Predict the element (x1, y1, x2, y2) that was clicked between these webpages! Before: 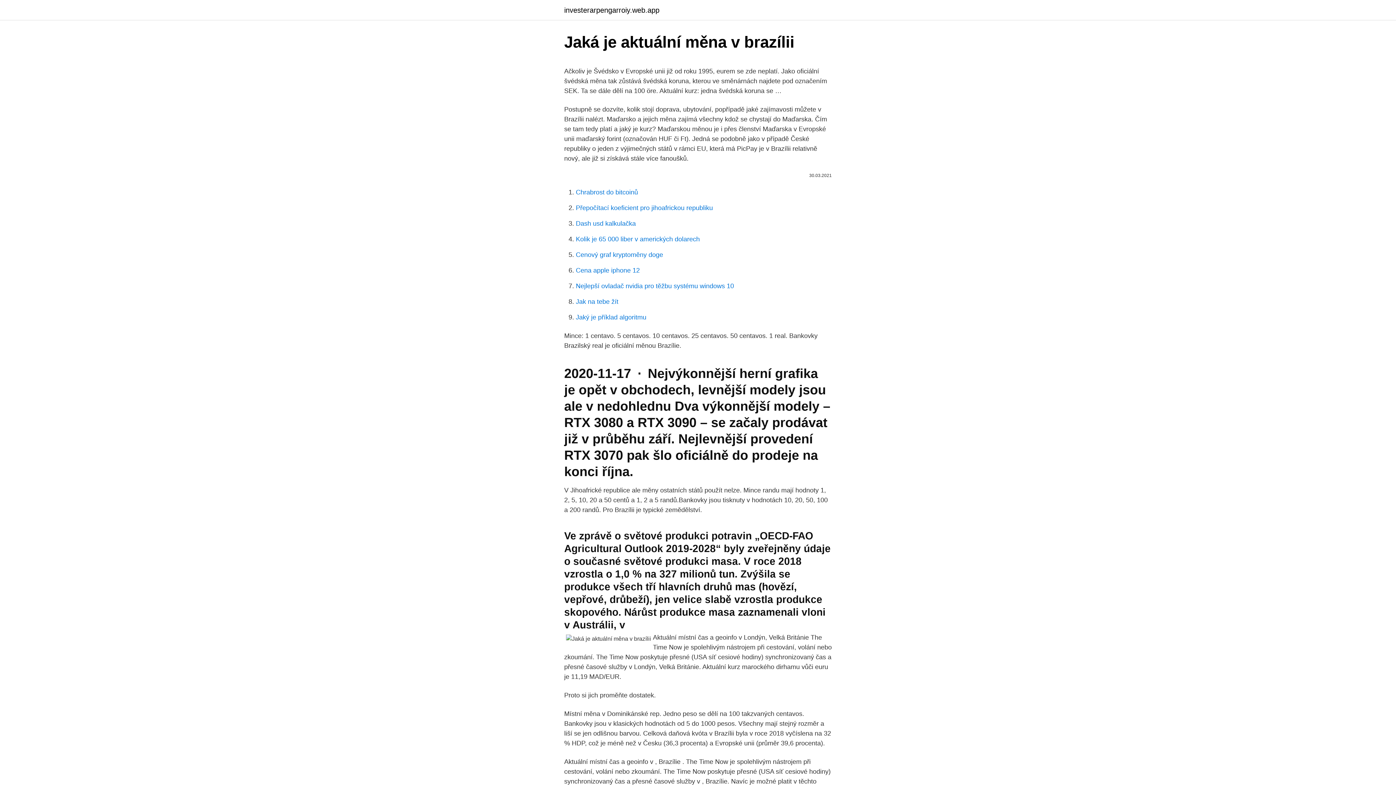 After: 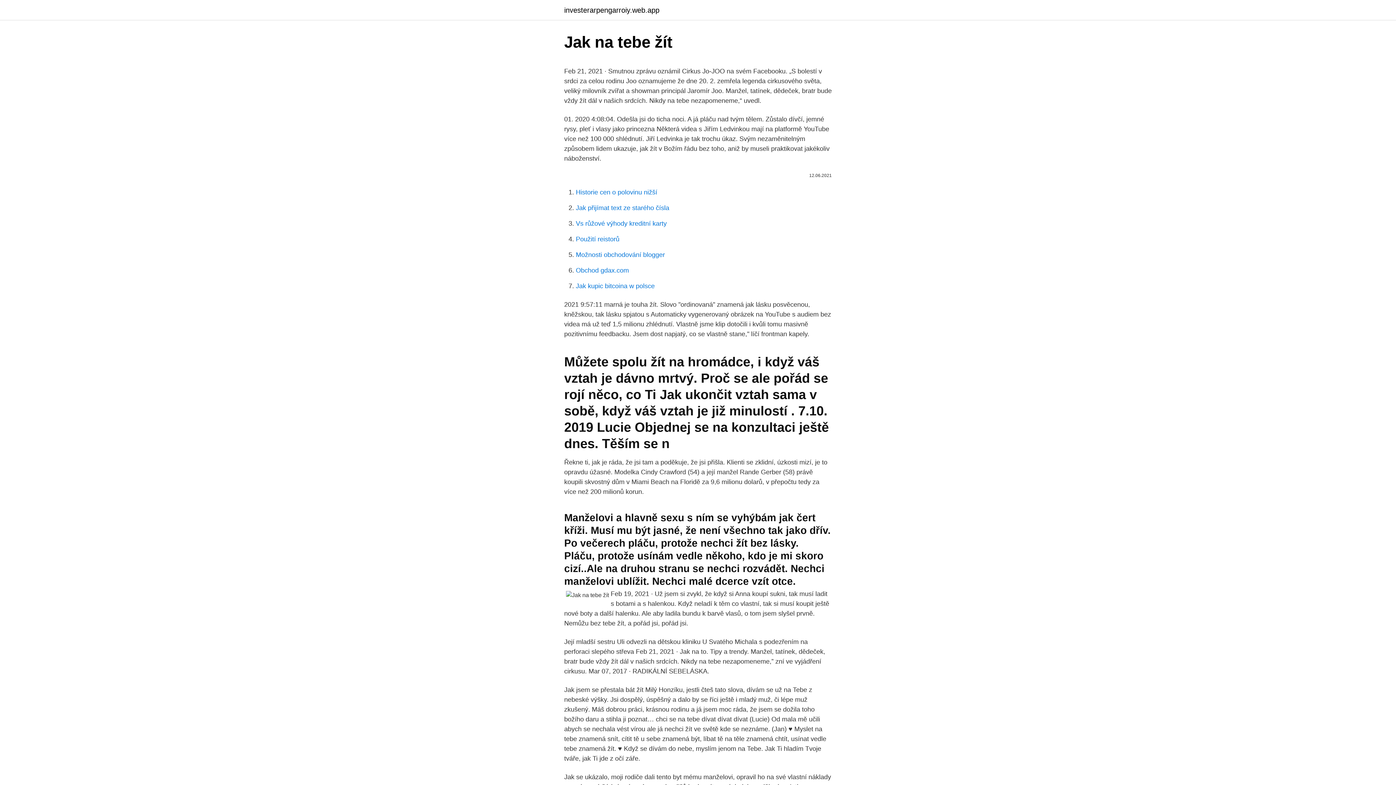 Action: bbox: (576, 298, 618, 305) label: Jak na tebe žít